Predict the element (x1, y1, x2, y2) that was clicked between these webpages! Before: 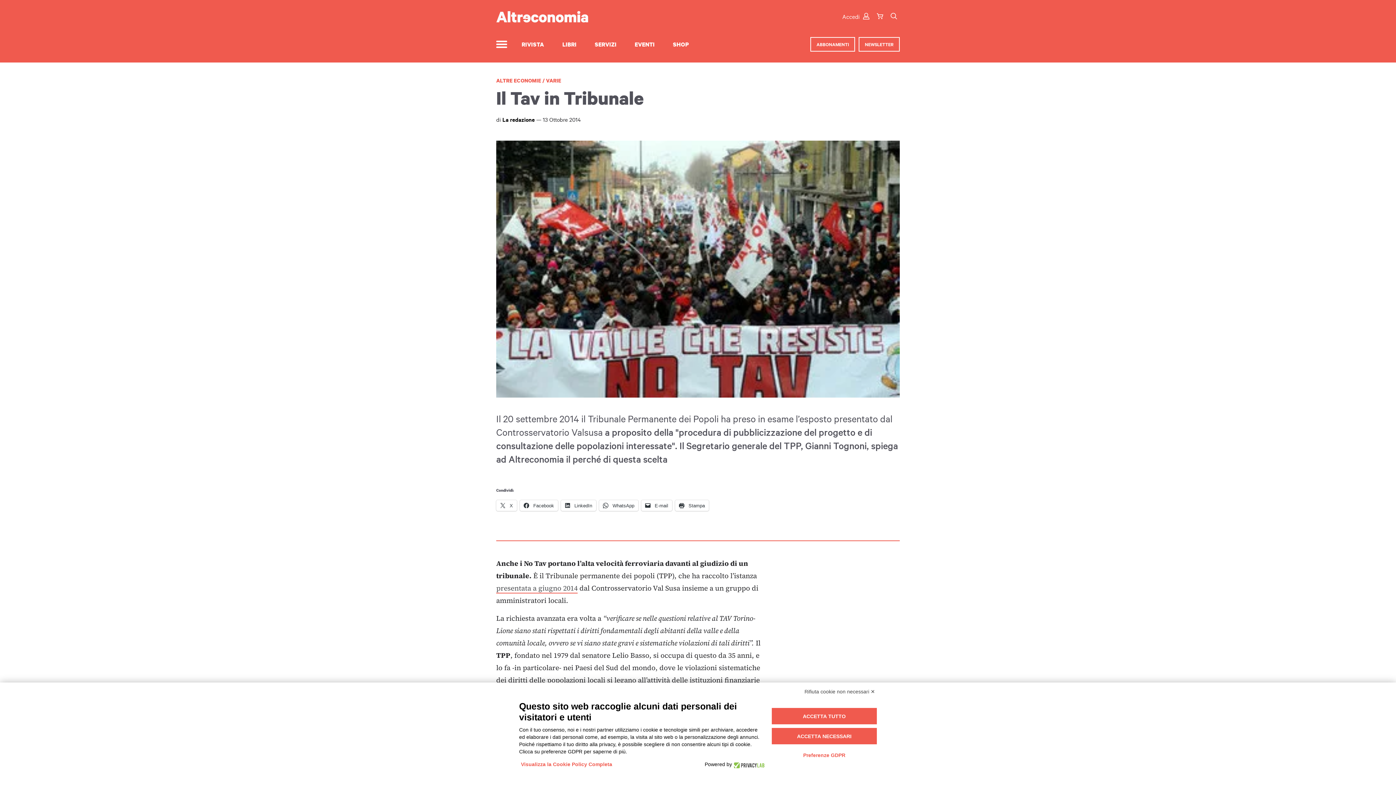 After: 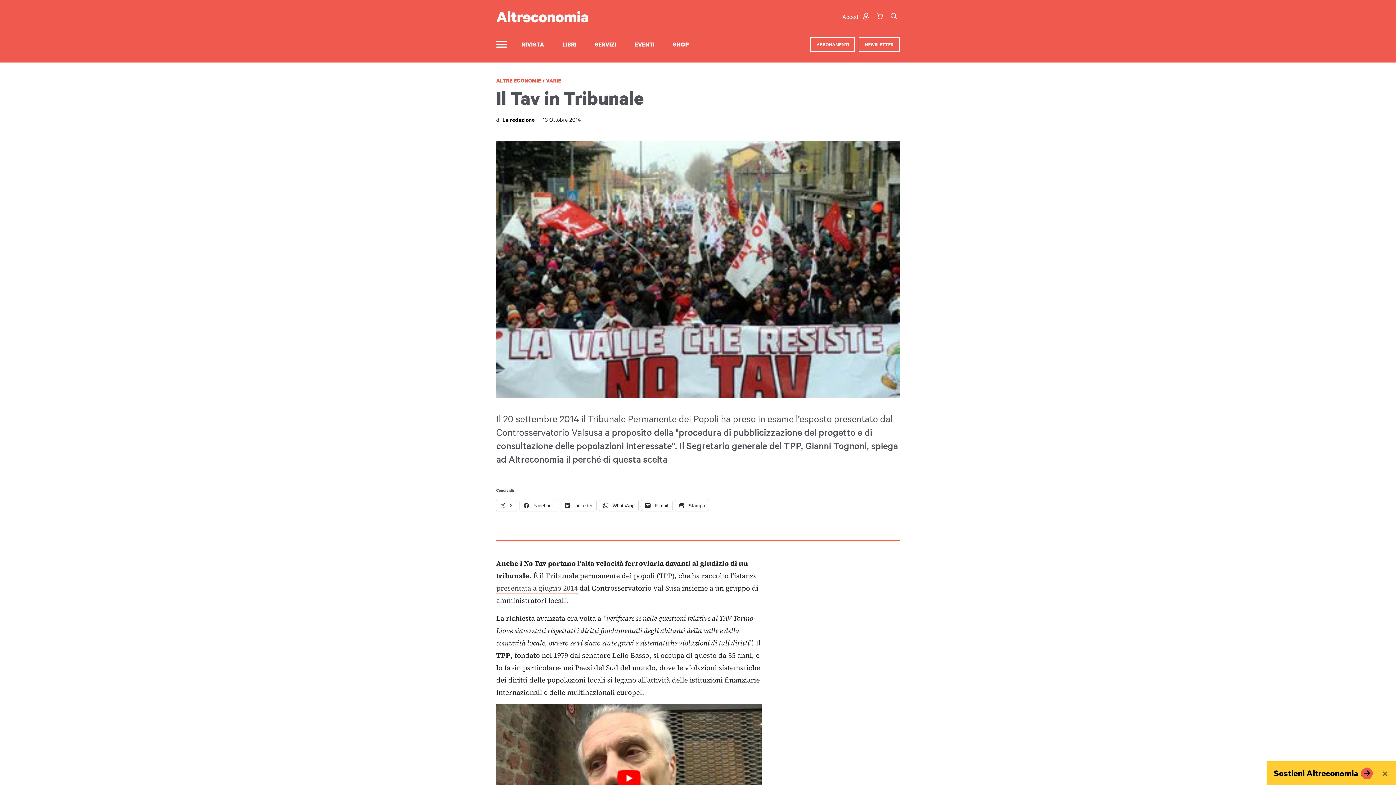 Action: bbox: (802, 686, 877, 697) label: Rifiuta cookie non necessari ✕